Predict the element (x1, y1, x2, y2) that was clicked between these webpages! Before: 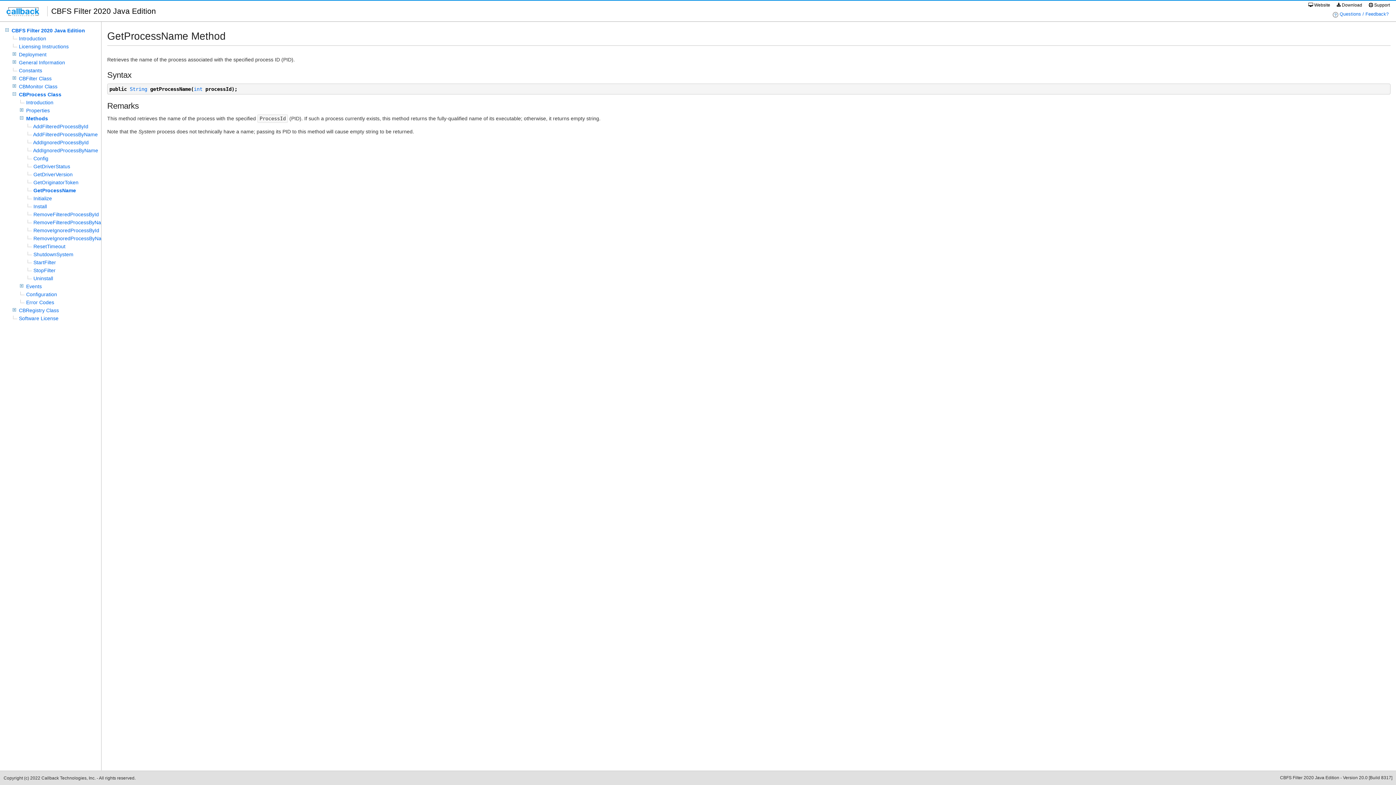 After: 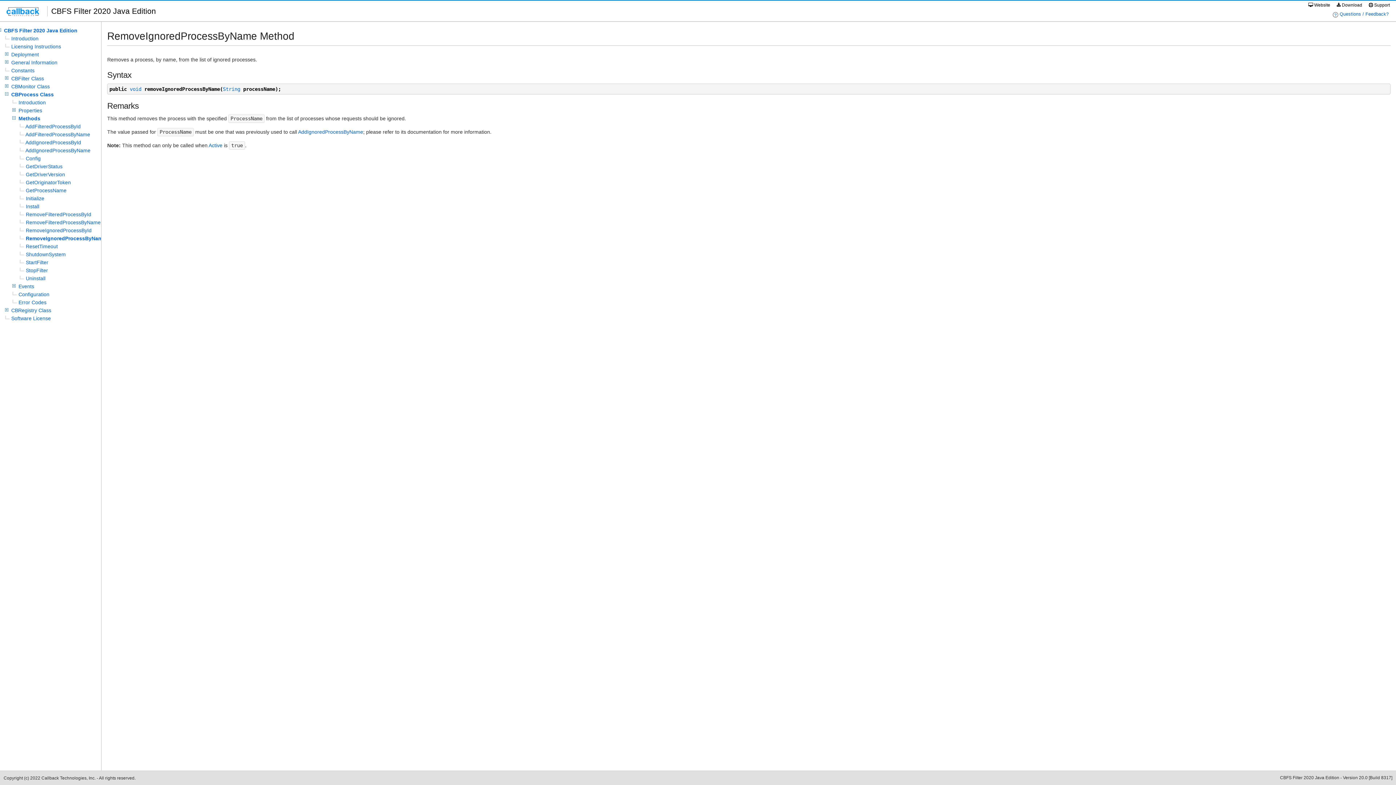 Action: label: RemoveIgnoredProcessByName bbox: (33, 235, 108, 241)